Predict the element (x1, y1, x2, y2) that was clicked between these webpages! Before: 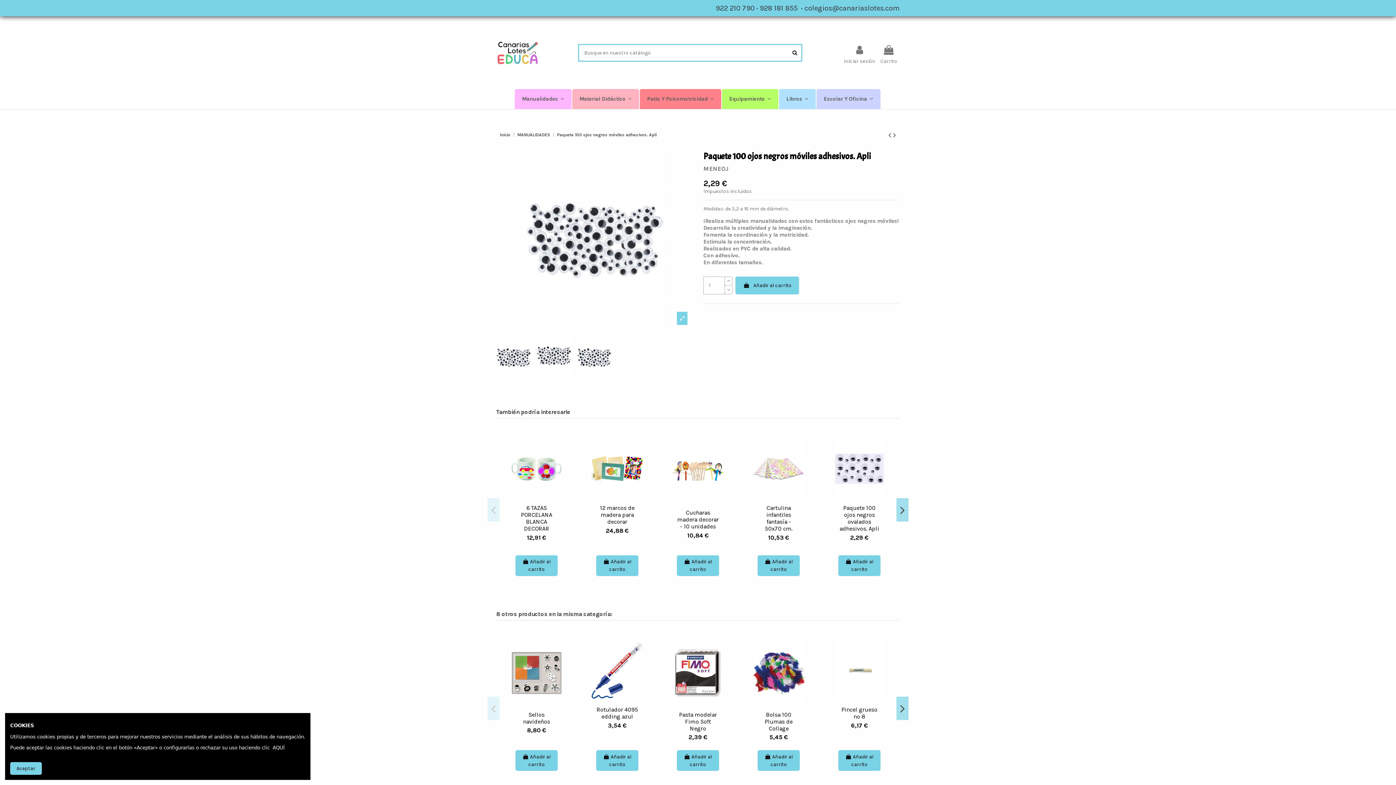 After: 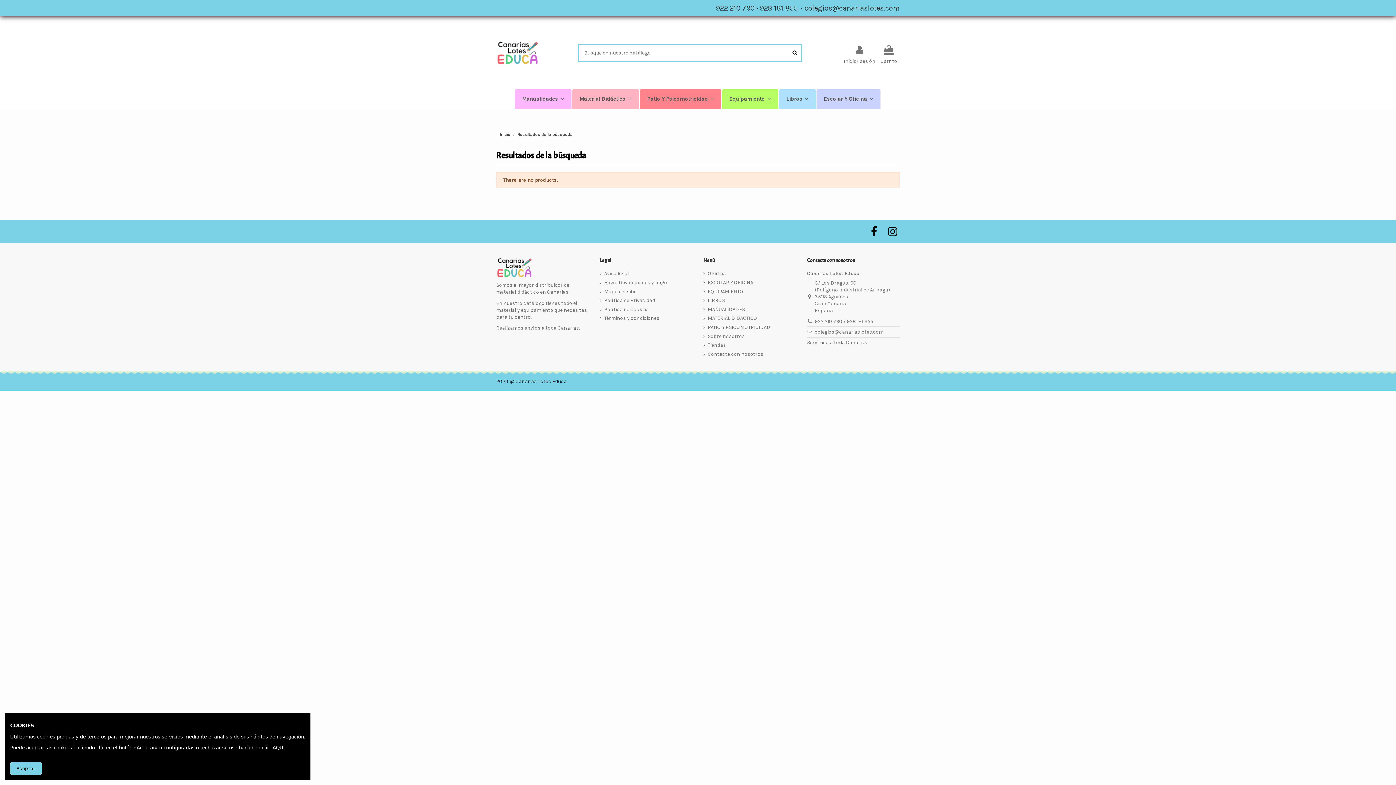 Action: bbox: (787, 43, 802, 61)